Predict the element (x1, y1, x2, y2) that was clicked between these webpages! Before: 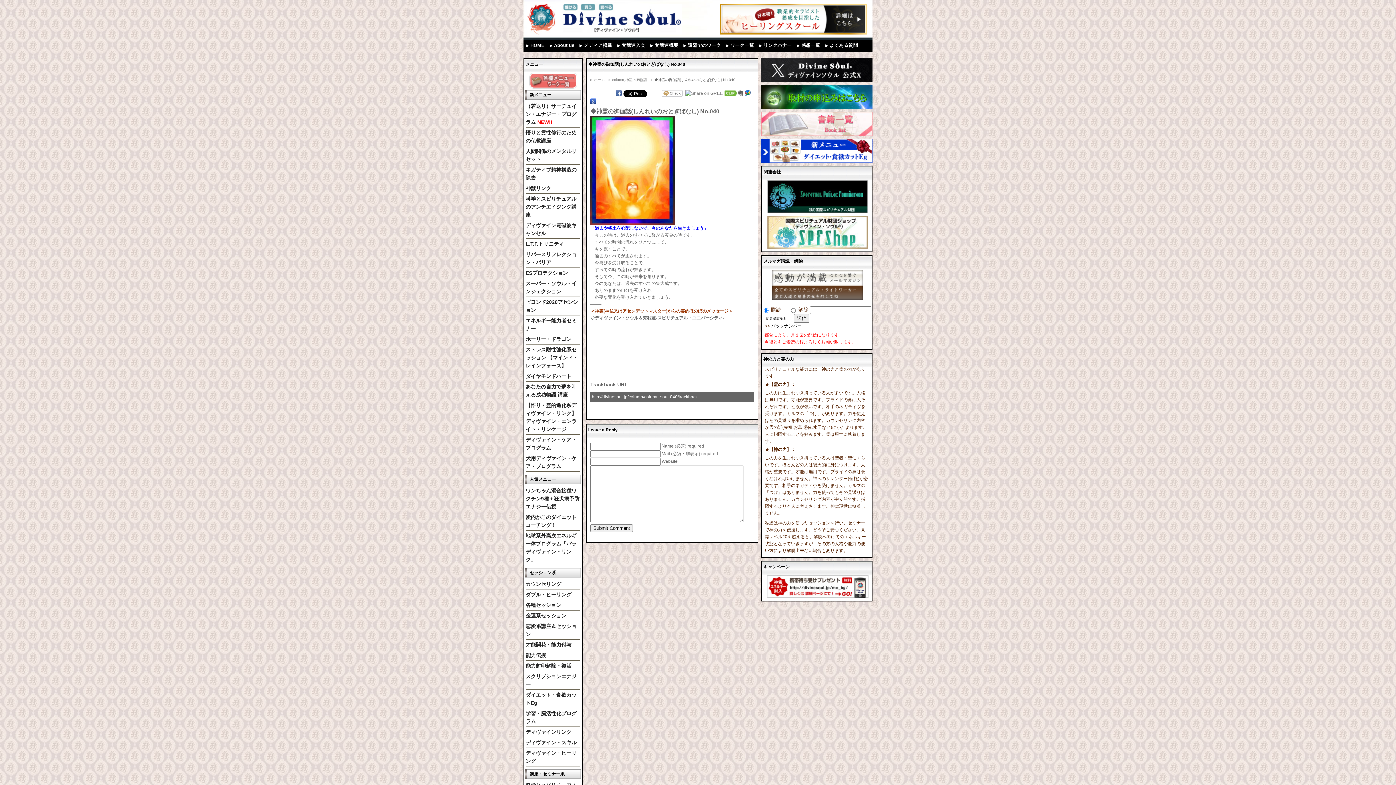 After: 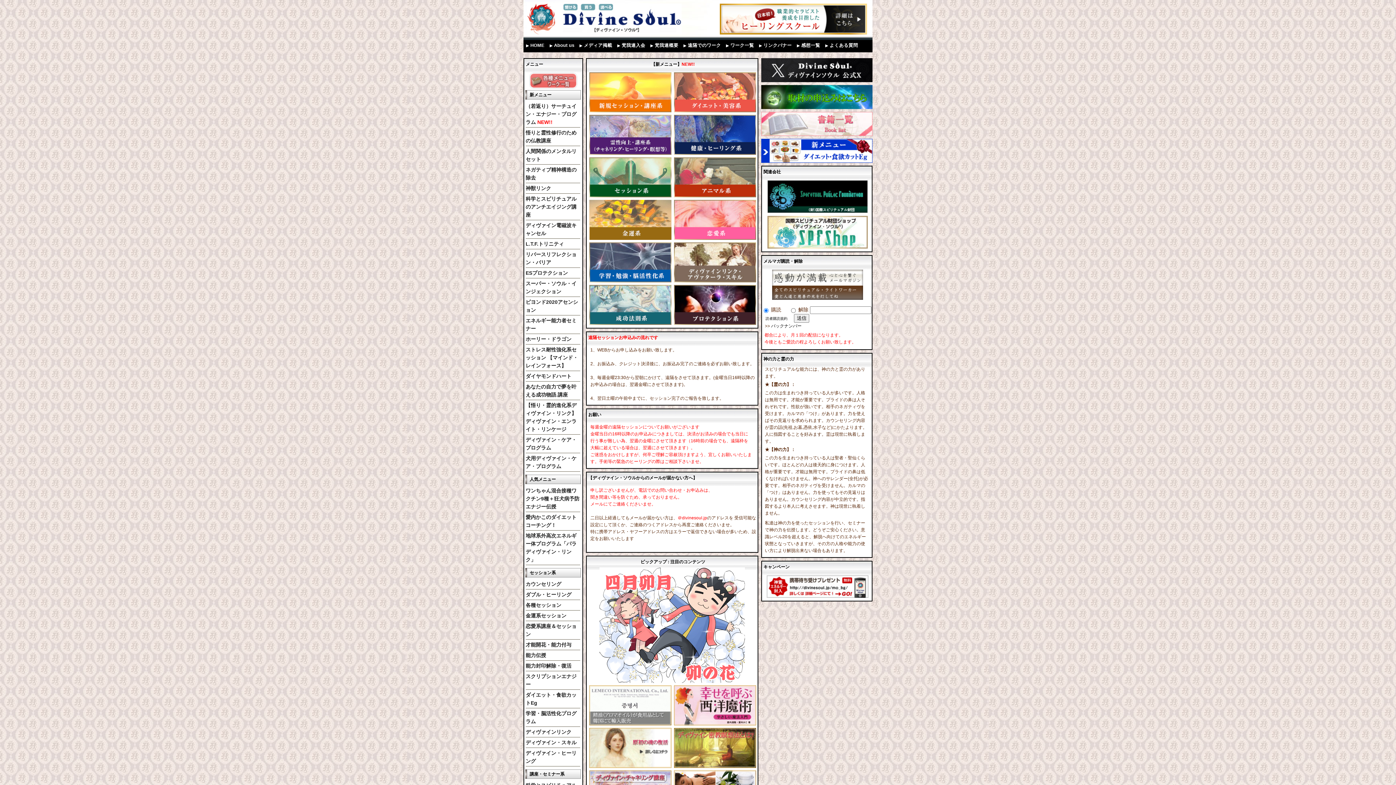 Action: label: ホーム bbox: (594, 77, 605, 81)